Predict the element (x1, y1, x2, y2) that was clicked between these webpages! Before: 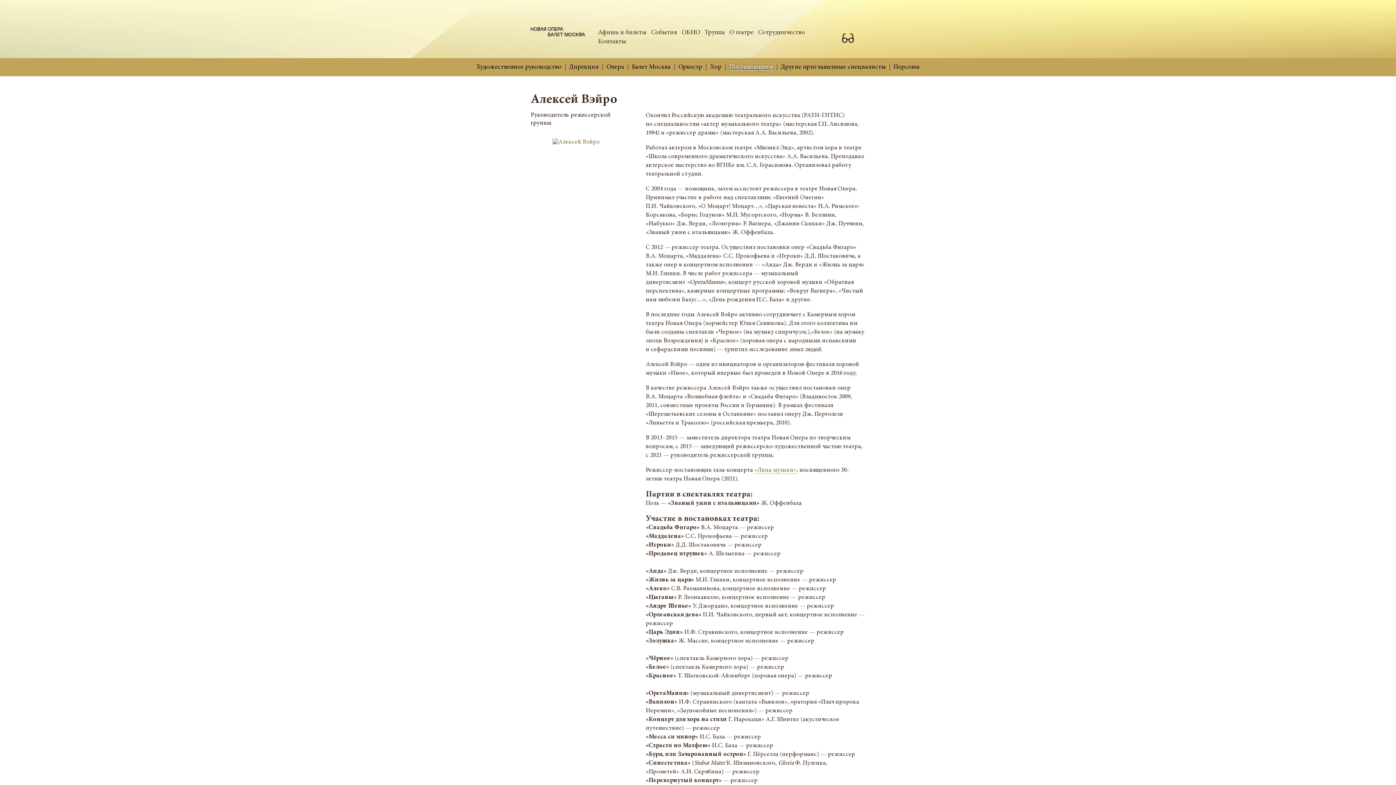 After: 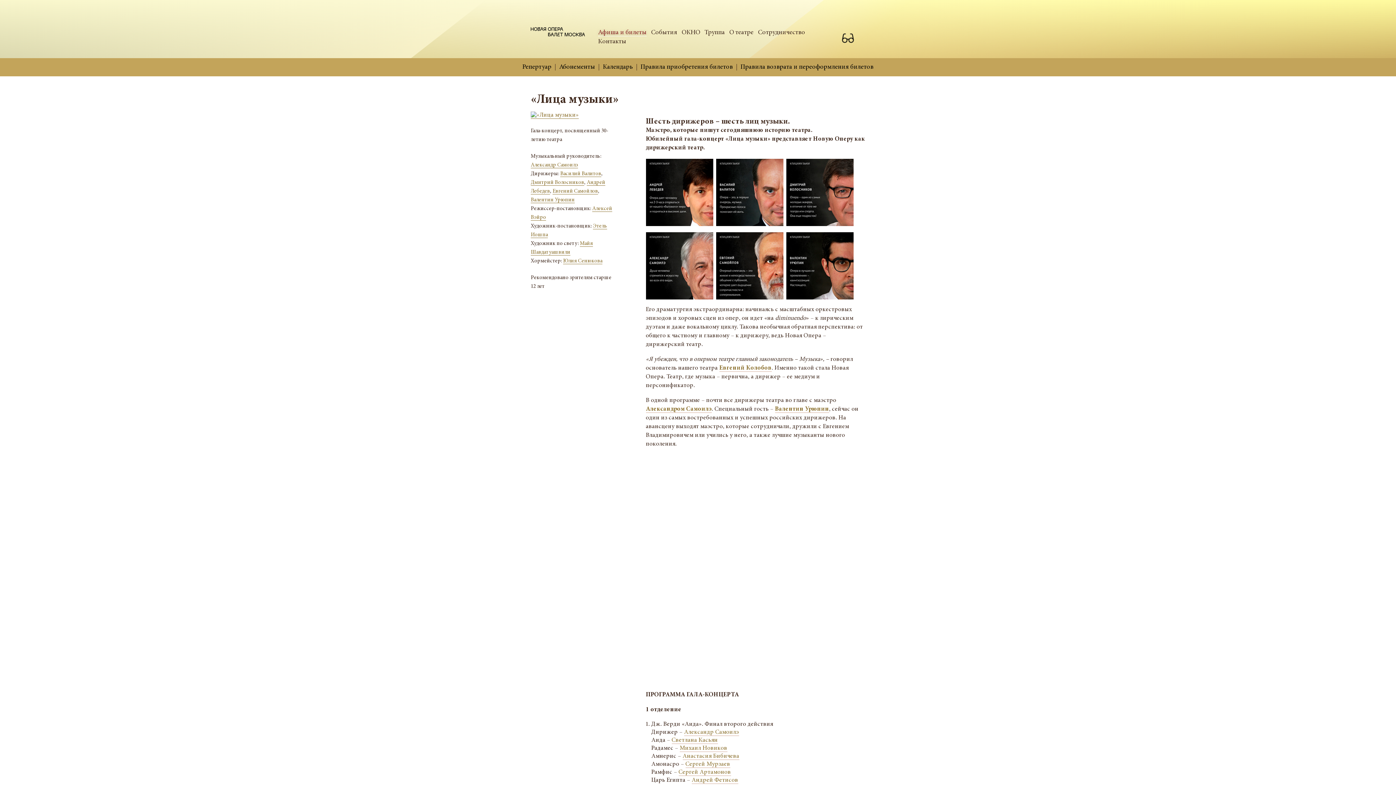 Action: bbox: (754, 467, 796, 474) label: «Лица музыки»